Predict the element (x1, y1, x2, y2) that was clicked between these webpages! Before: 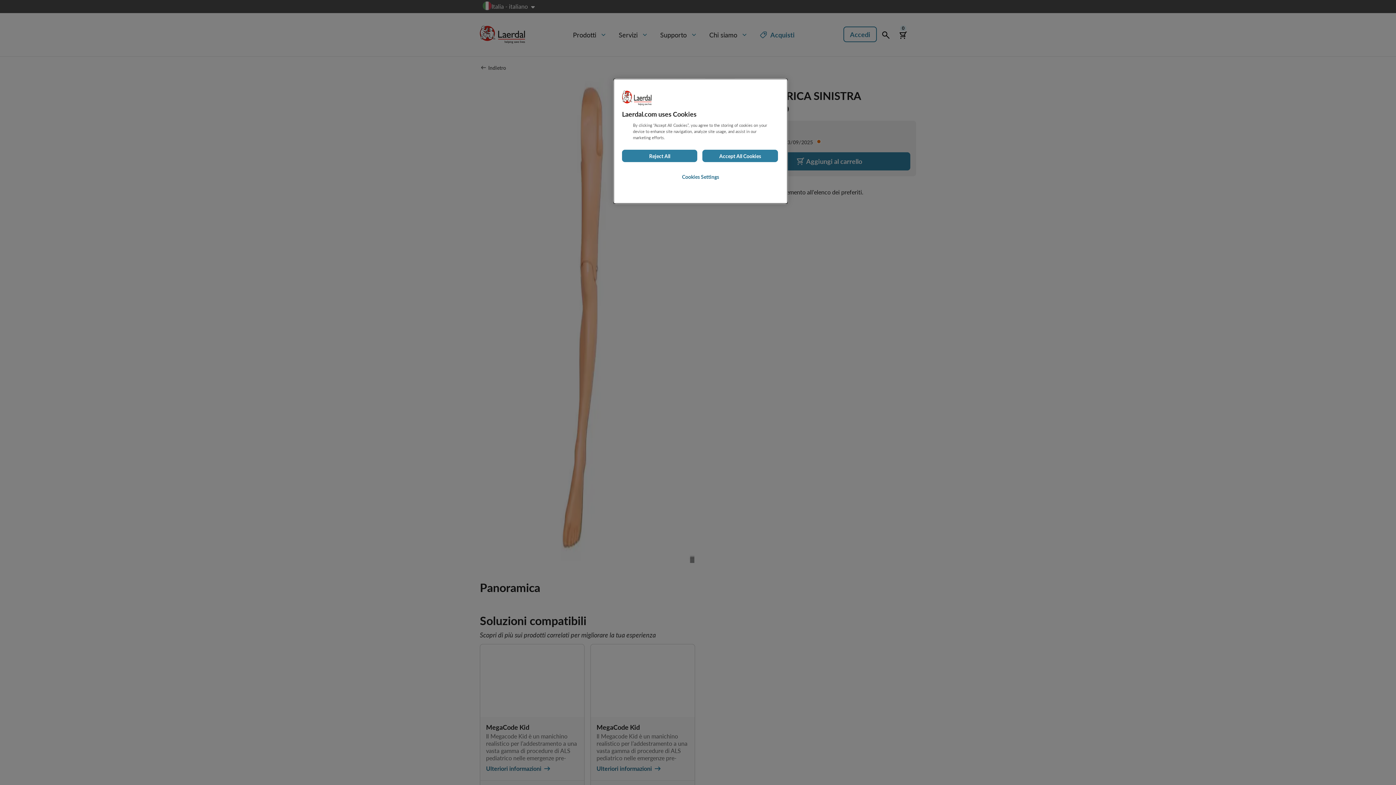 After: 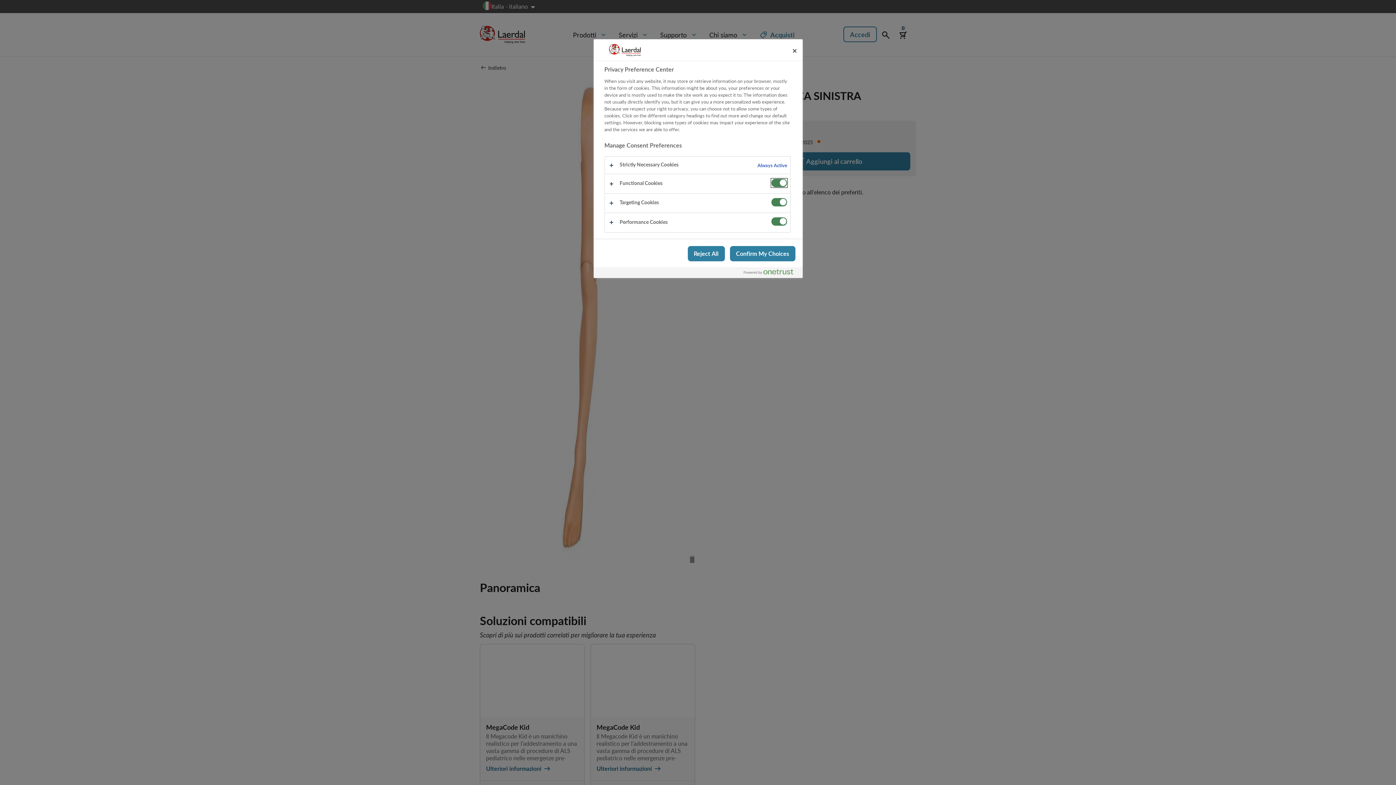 Action: label: Cookies Settings bbox: (622, 168, 779, 185)